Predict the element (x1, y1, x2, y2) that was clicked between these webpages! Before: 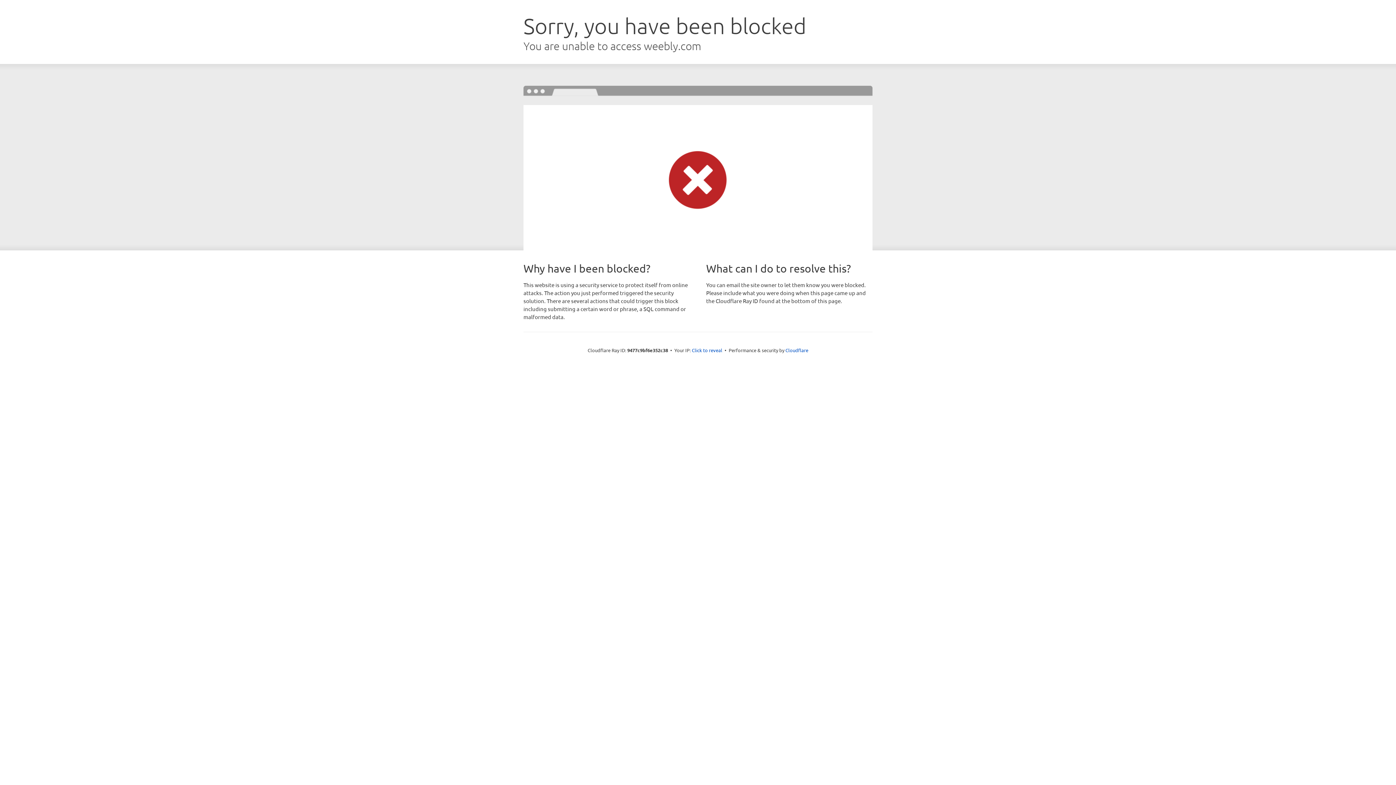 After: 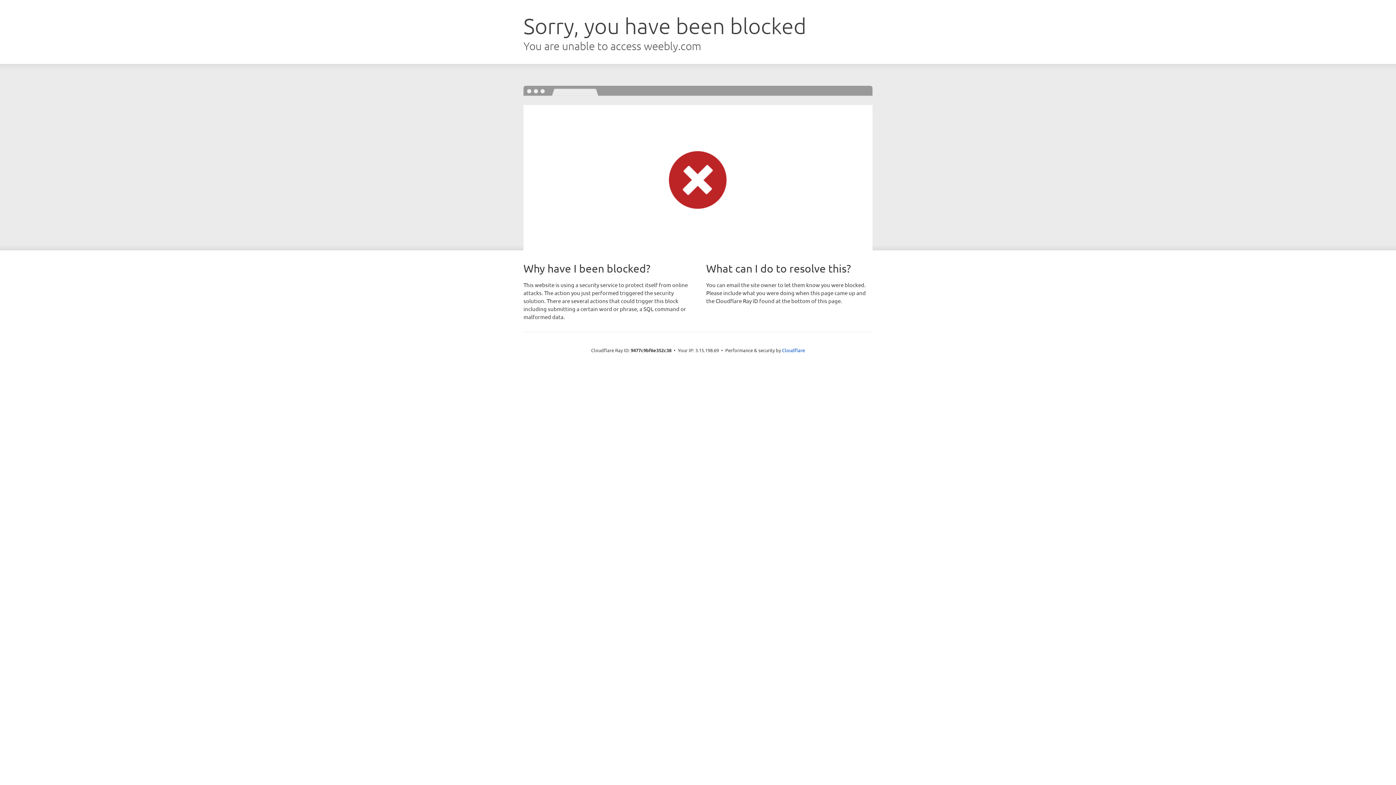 Action: label: Click to reveal bbox: (692, 346, 722, 353)